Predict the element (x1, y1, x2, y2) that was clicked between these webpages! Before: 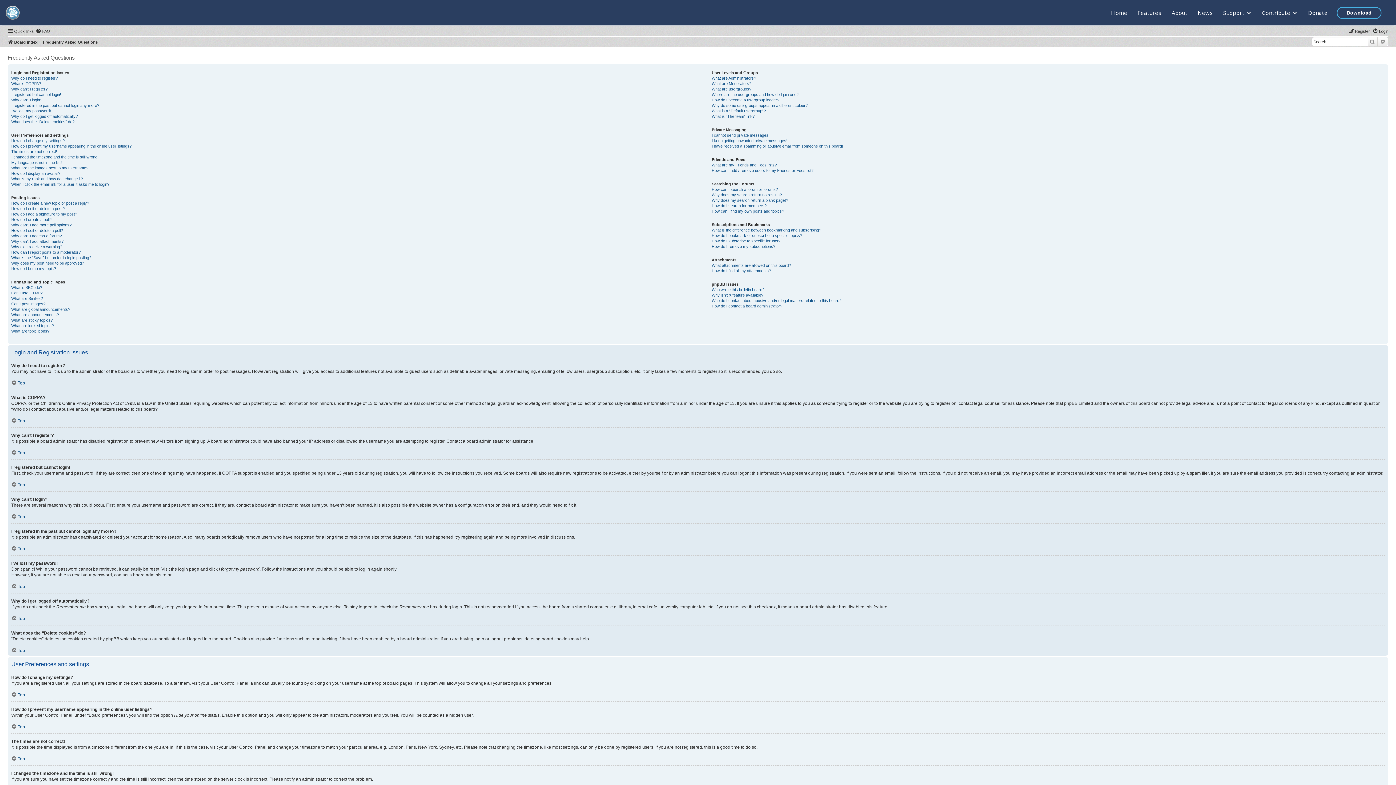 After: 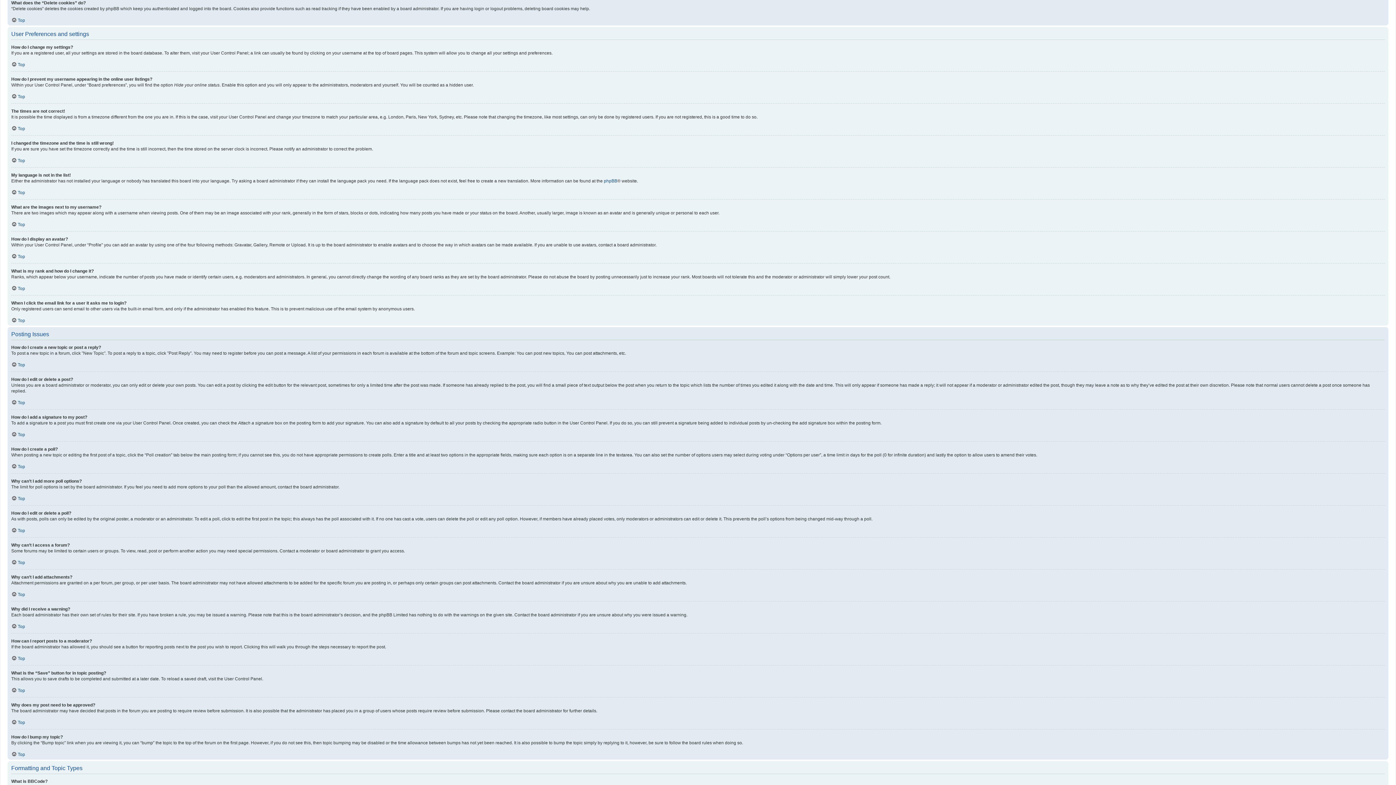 Action: bbox: (11, 119, 74, 124) label: What does the “Delete cookies” do?